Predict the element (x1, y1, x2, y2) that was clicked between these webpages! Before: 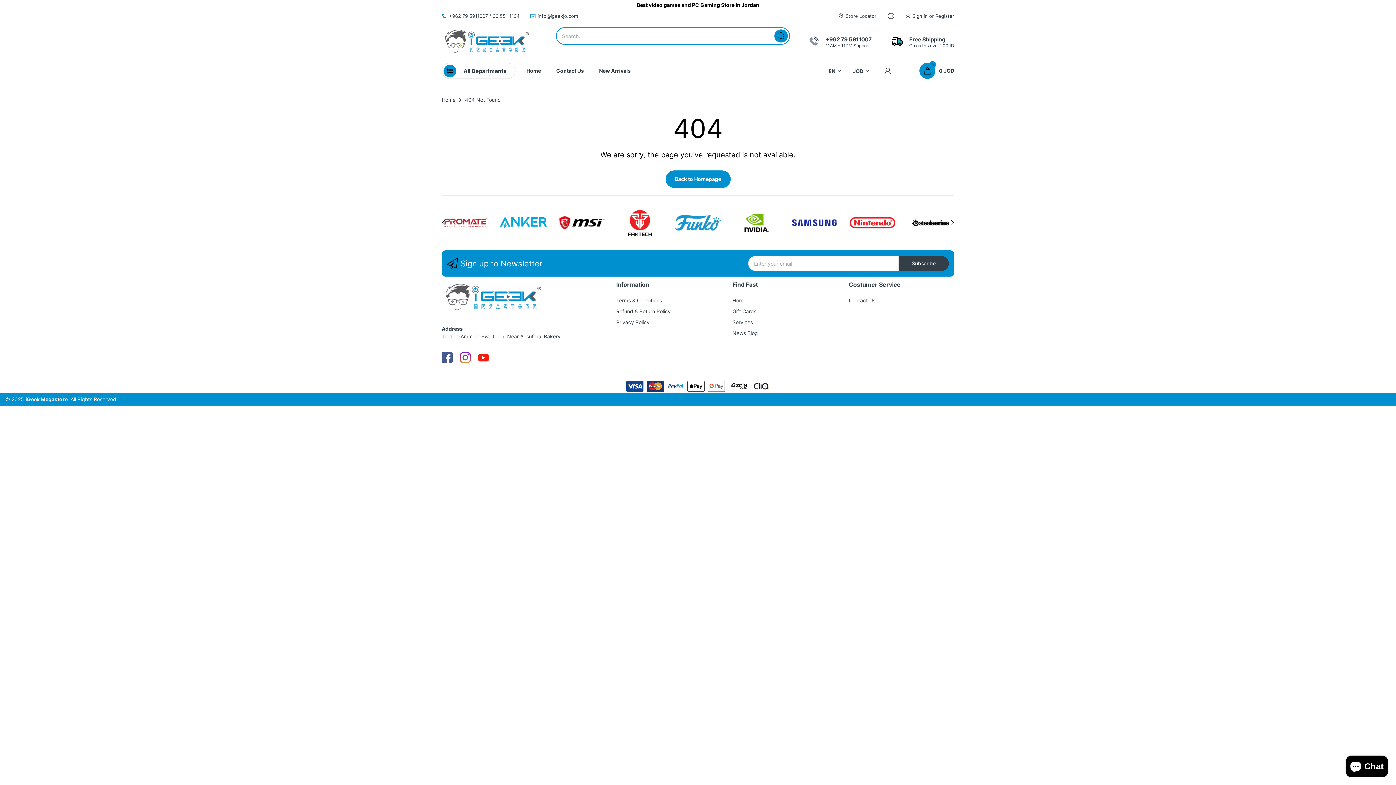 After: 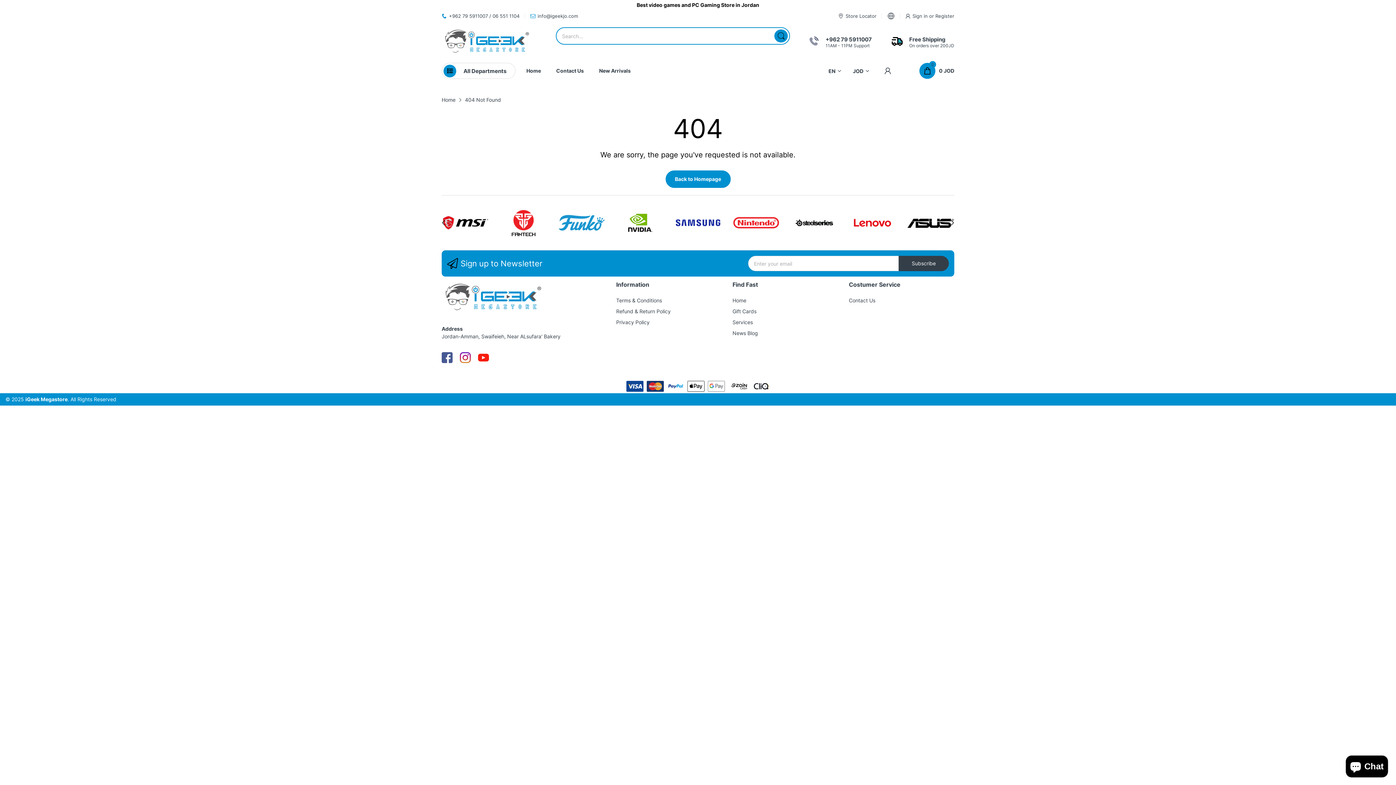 Action: bbox: (440, 217, 447, 228) label: Next